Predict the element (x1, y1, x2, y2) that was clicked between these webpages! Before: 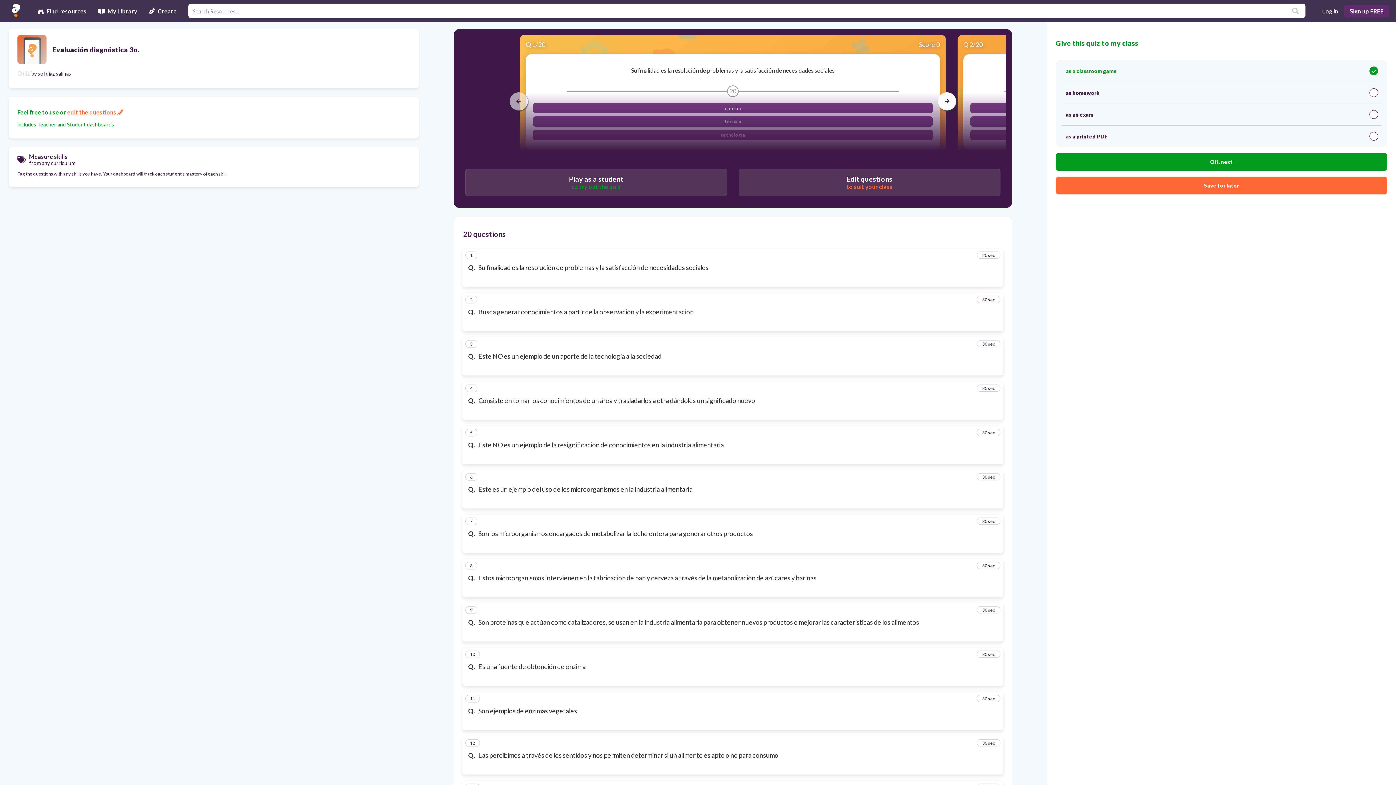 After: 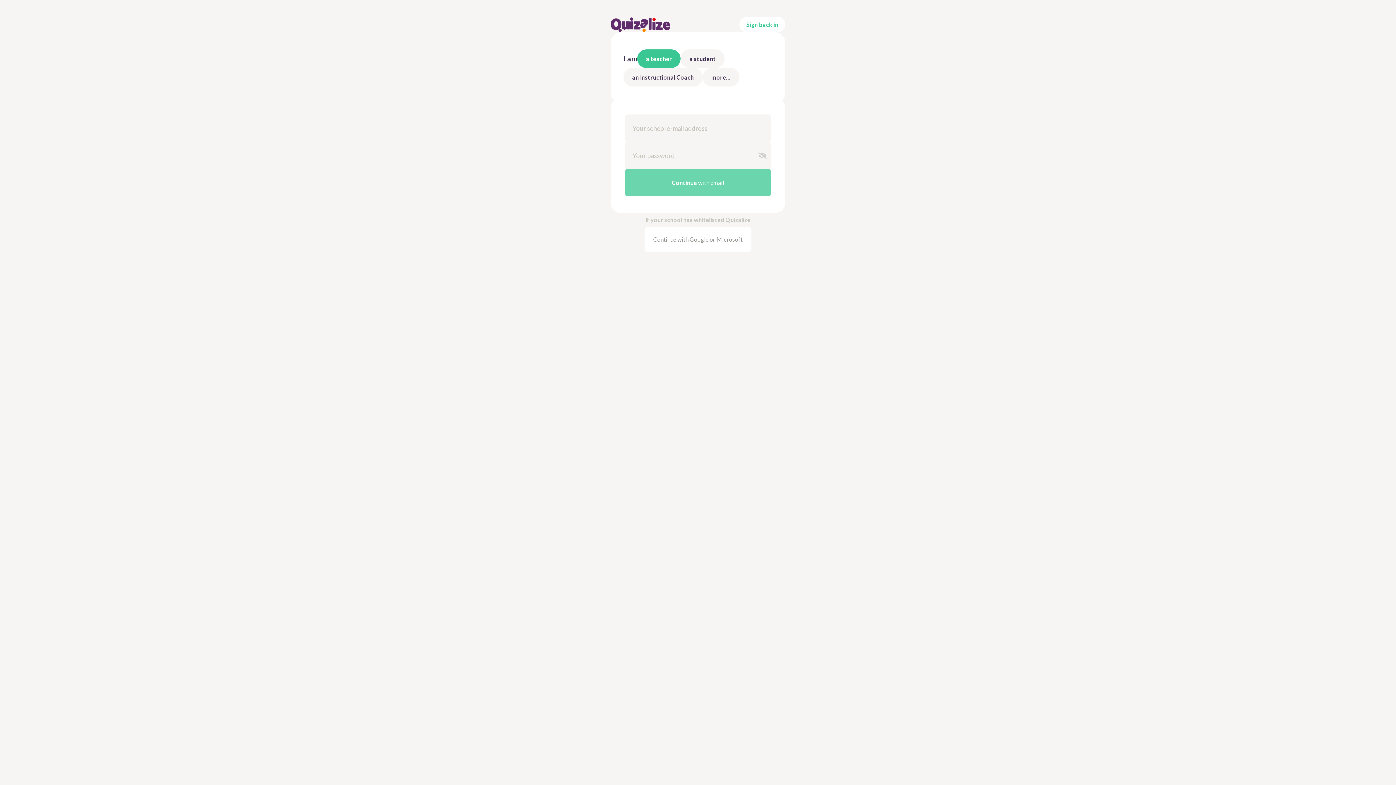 Action: label: Edit questions
to suit your class bbox: (738, 168, 1000, 196)